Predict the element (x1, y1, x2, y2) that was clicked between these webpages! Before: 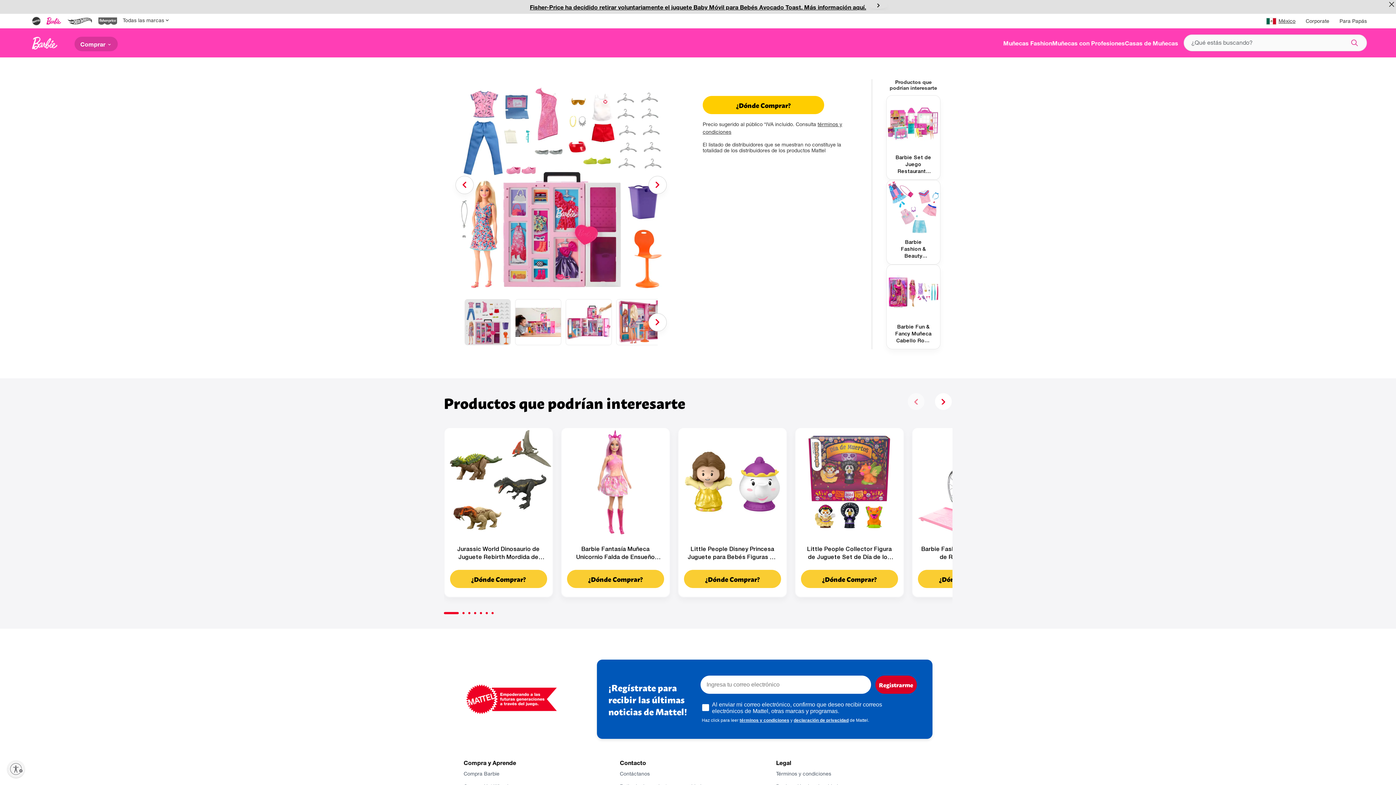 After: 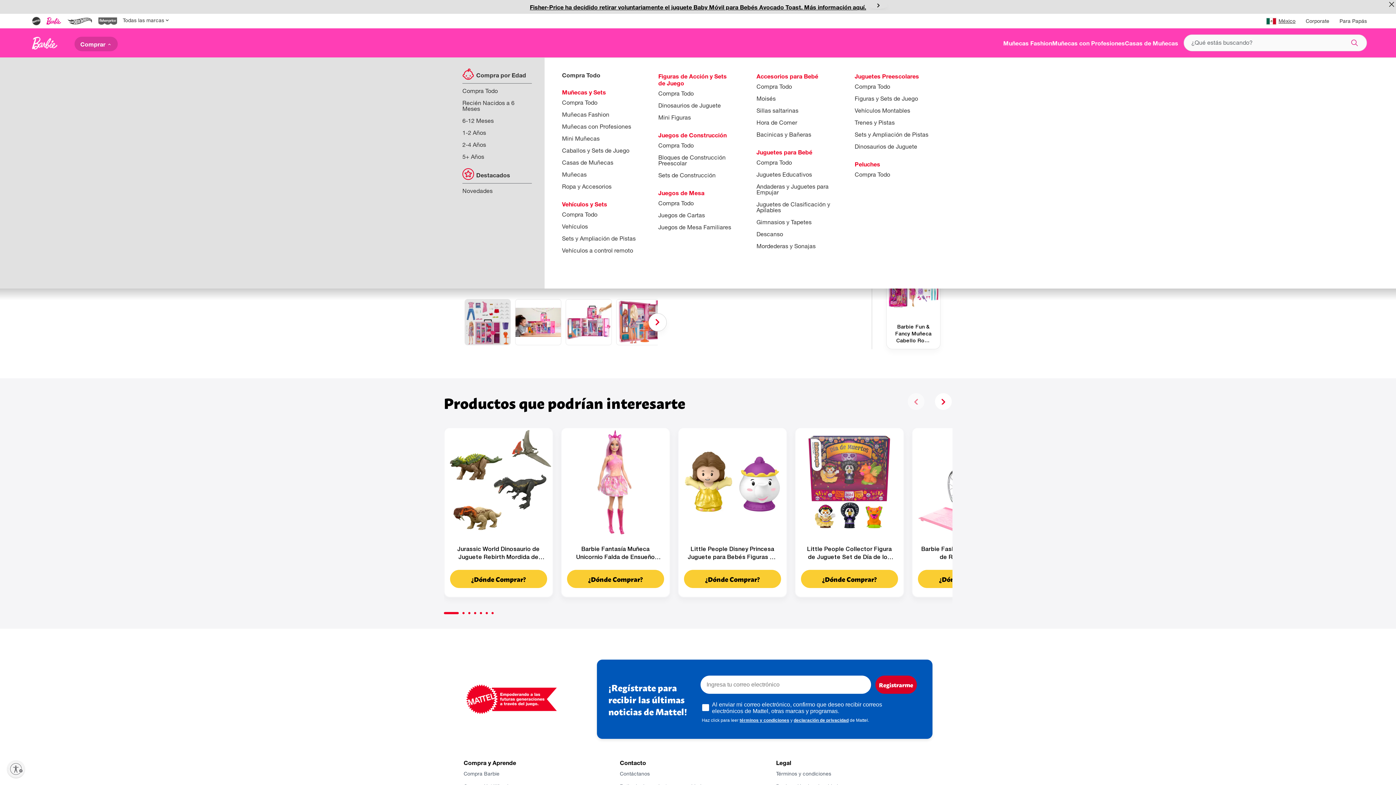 Action: bbox: (74, 36, 117, 51) label: Comprar 